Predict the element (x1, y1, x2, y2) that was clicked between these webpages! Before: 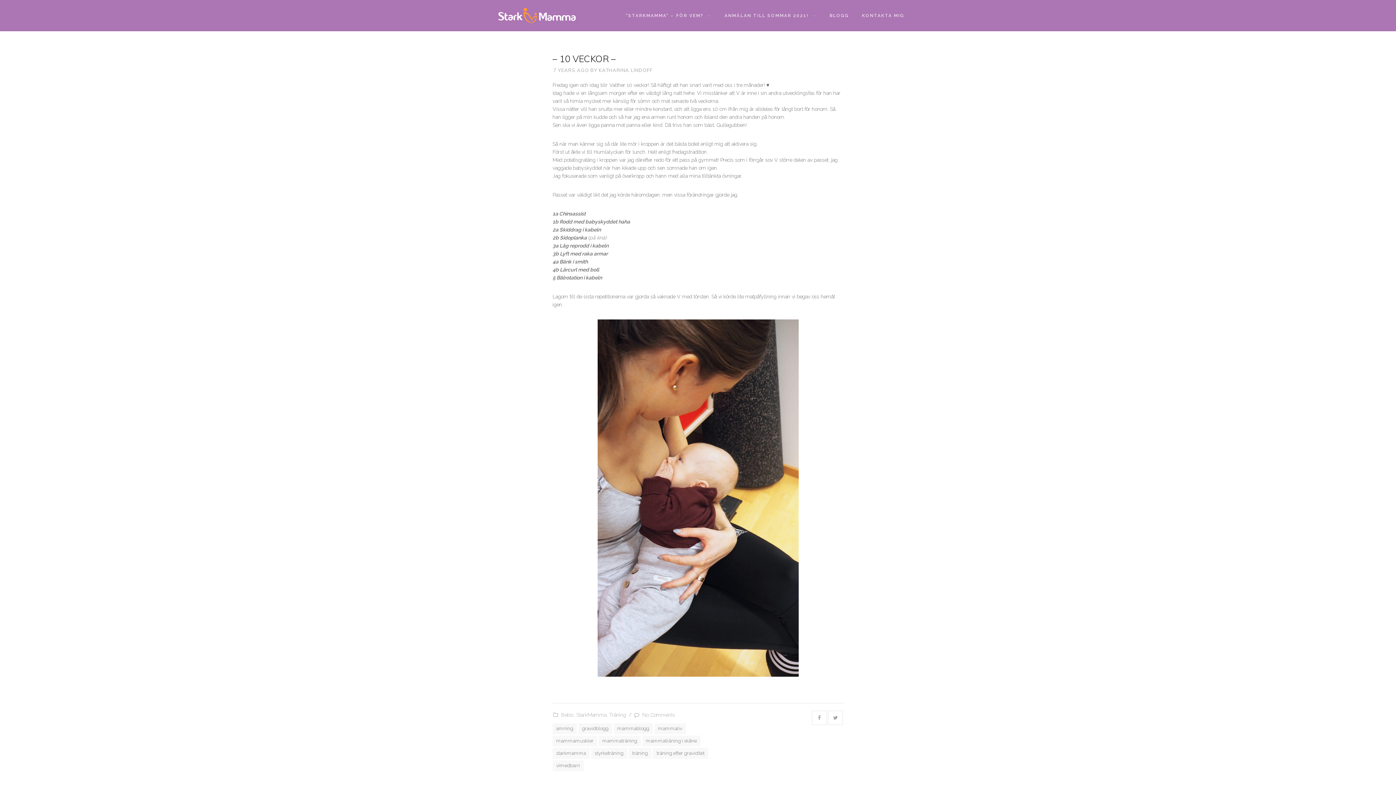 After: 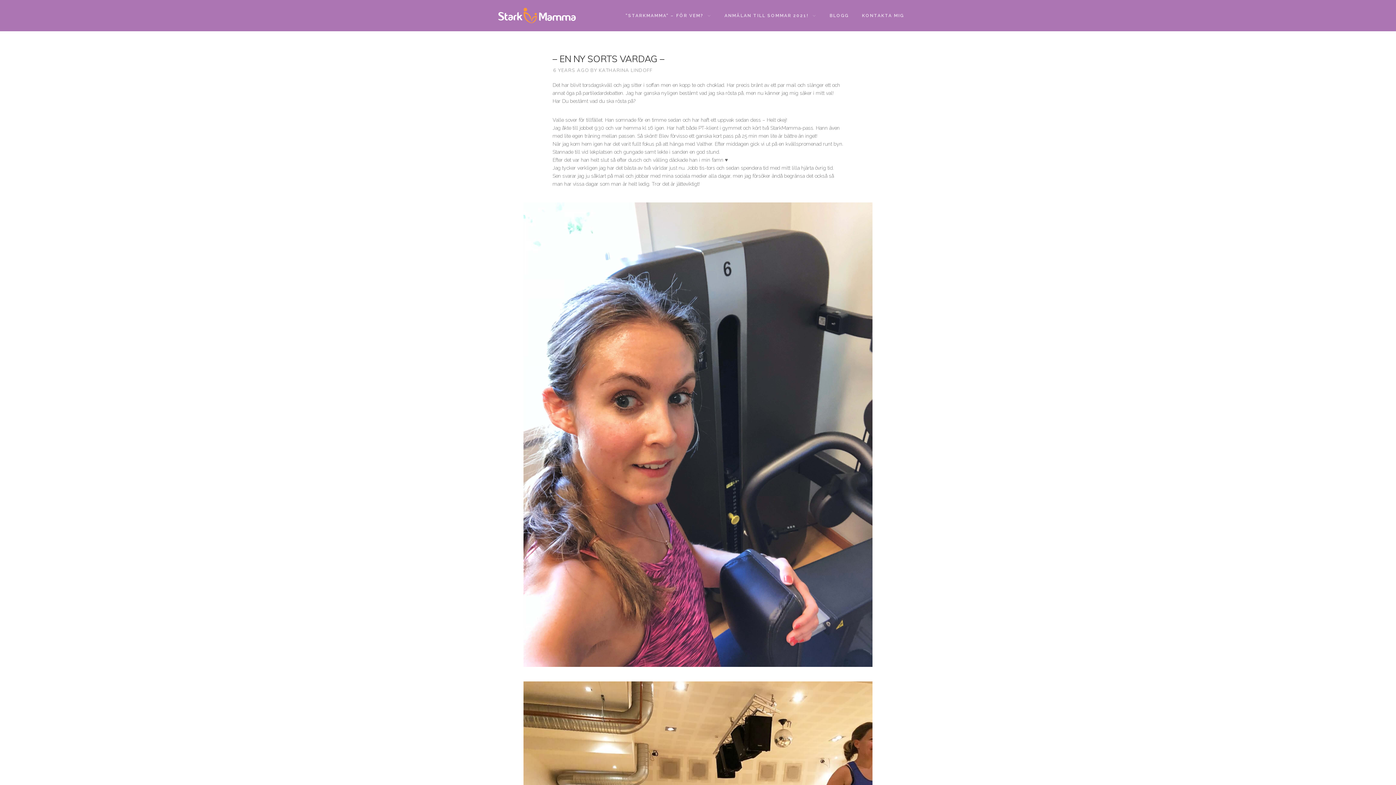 Action: bbox: (576, 712, 606, 718) label: StarkMamma